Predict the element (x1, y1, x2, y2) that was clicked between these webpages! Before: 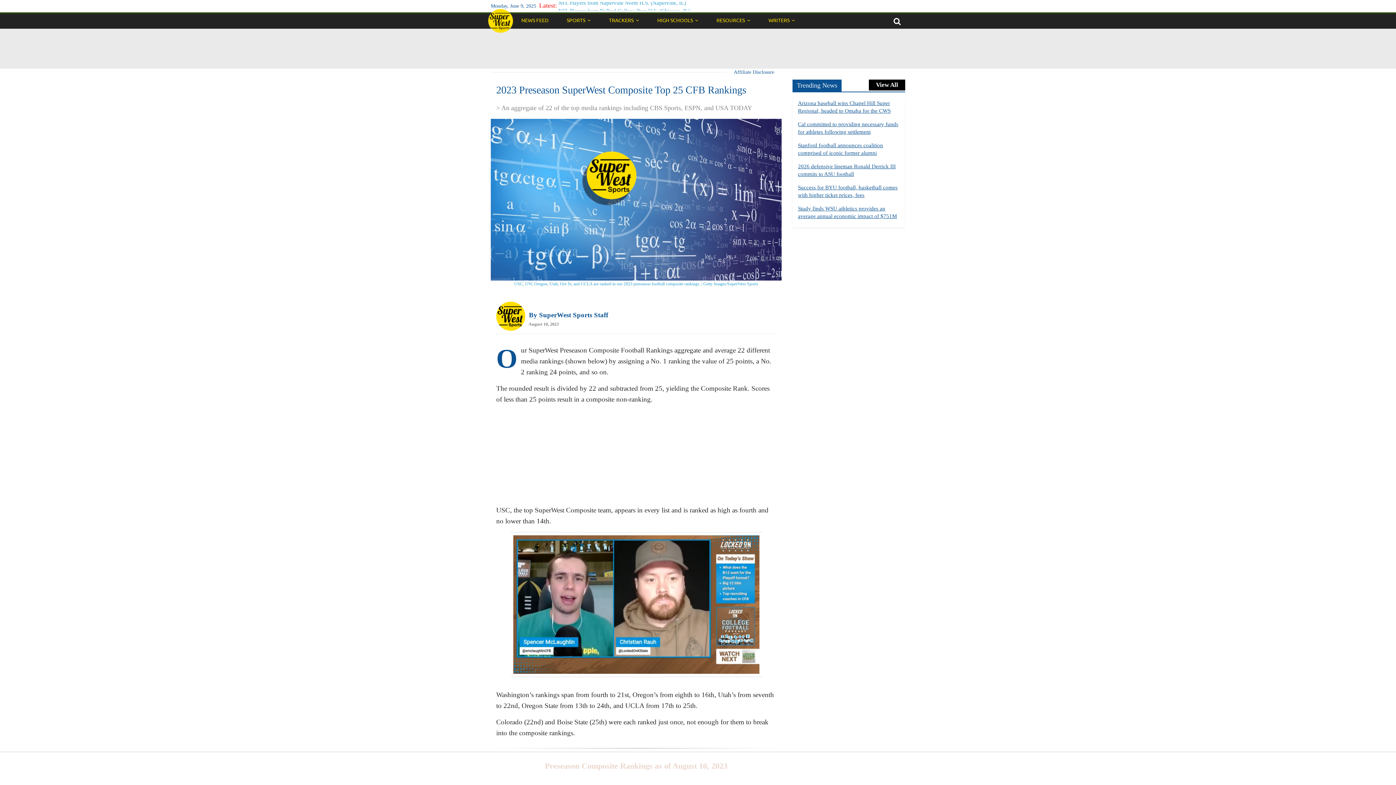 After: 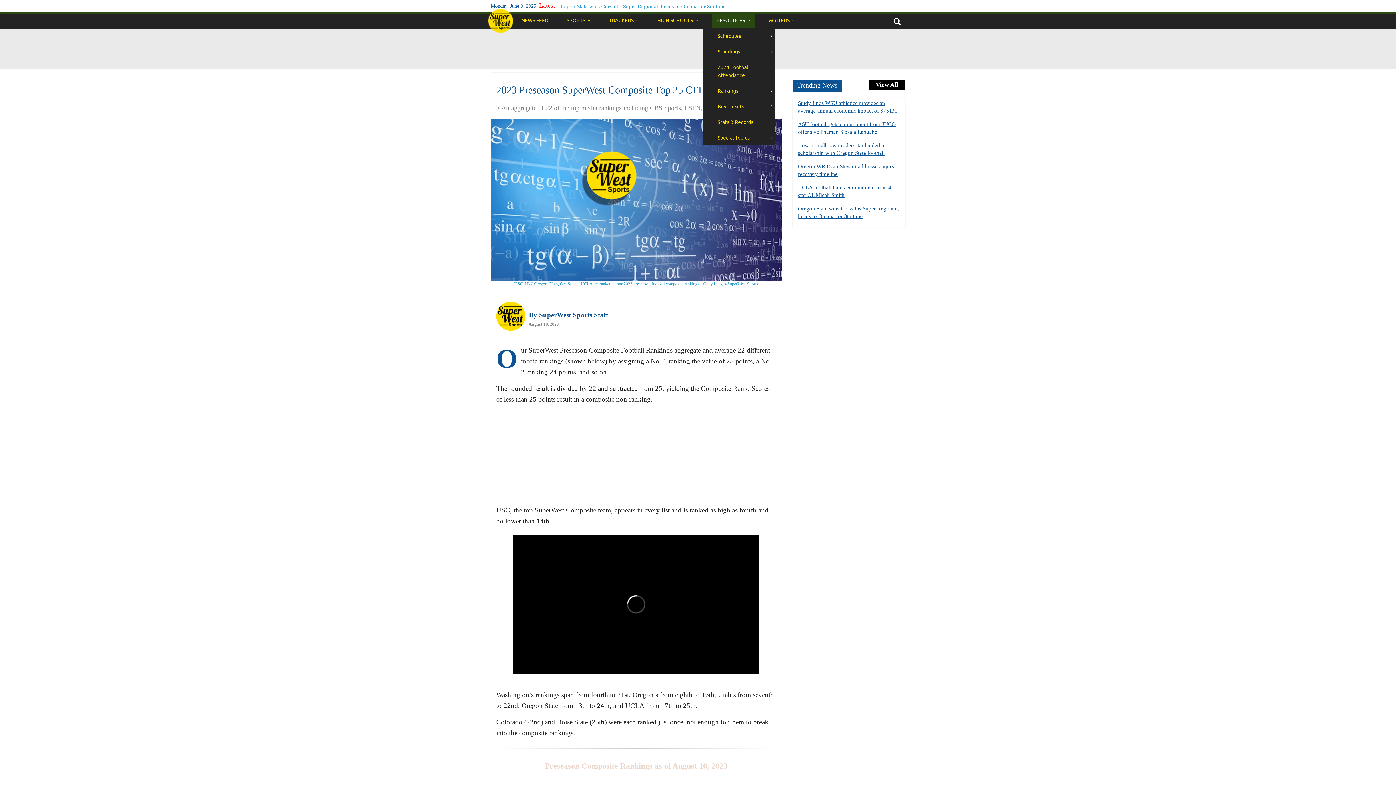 Action: bbox: (712, 12, 754, 27) label: RESOURCES